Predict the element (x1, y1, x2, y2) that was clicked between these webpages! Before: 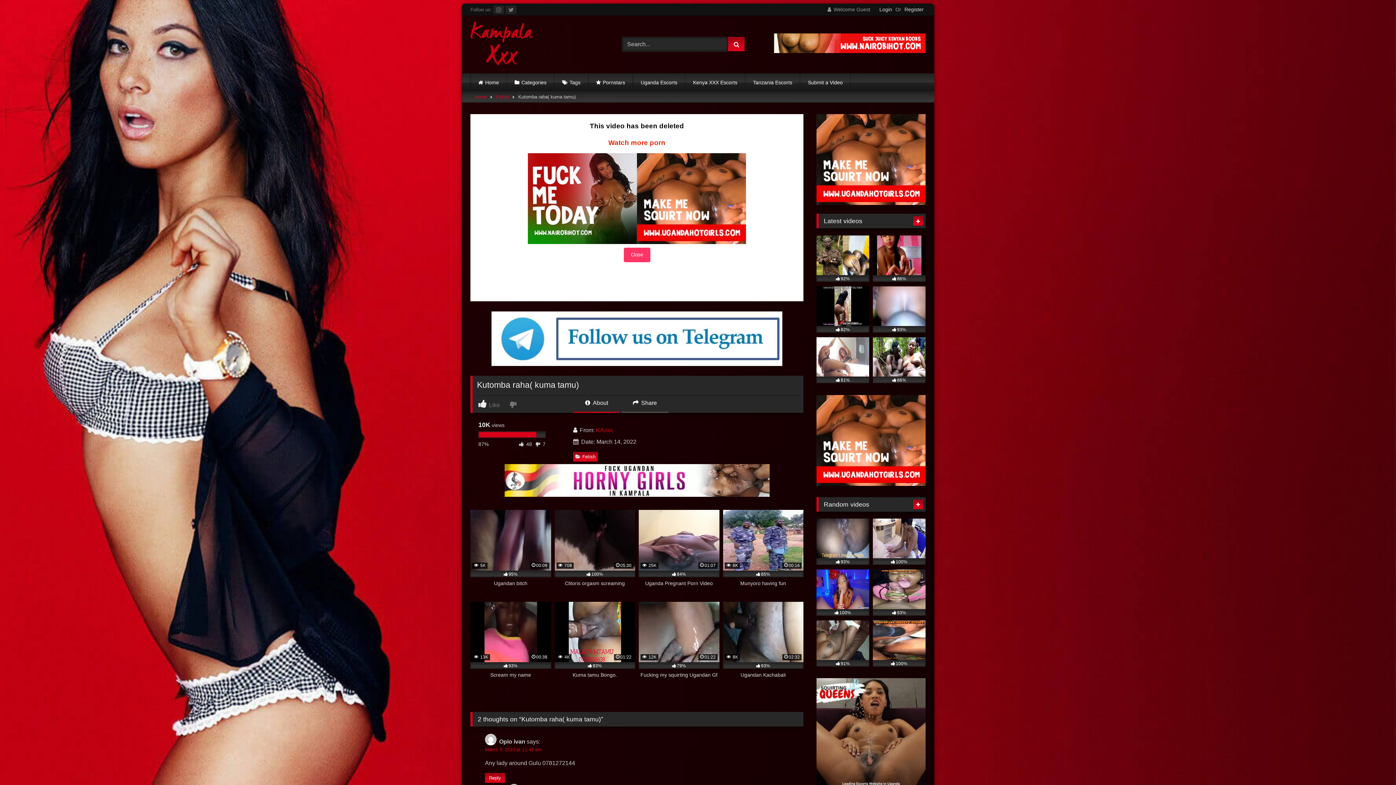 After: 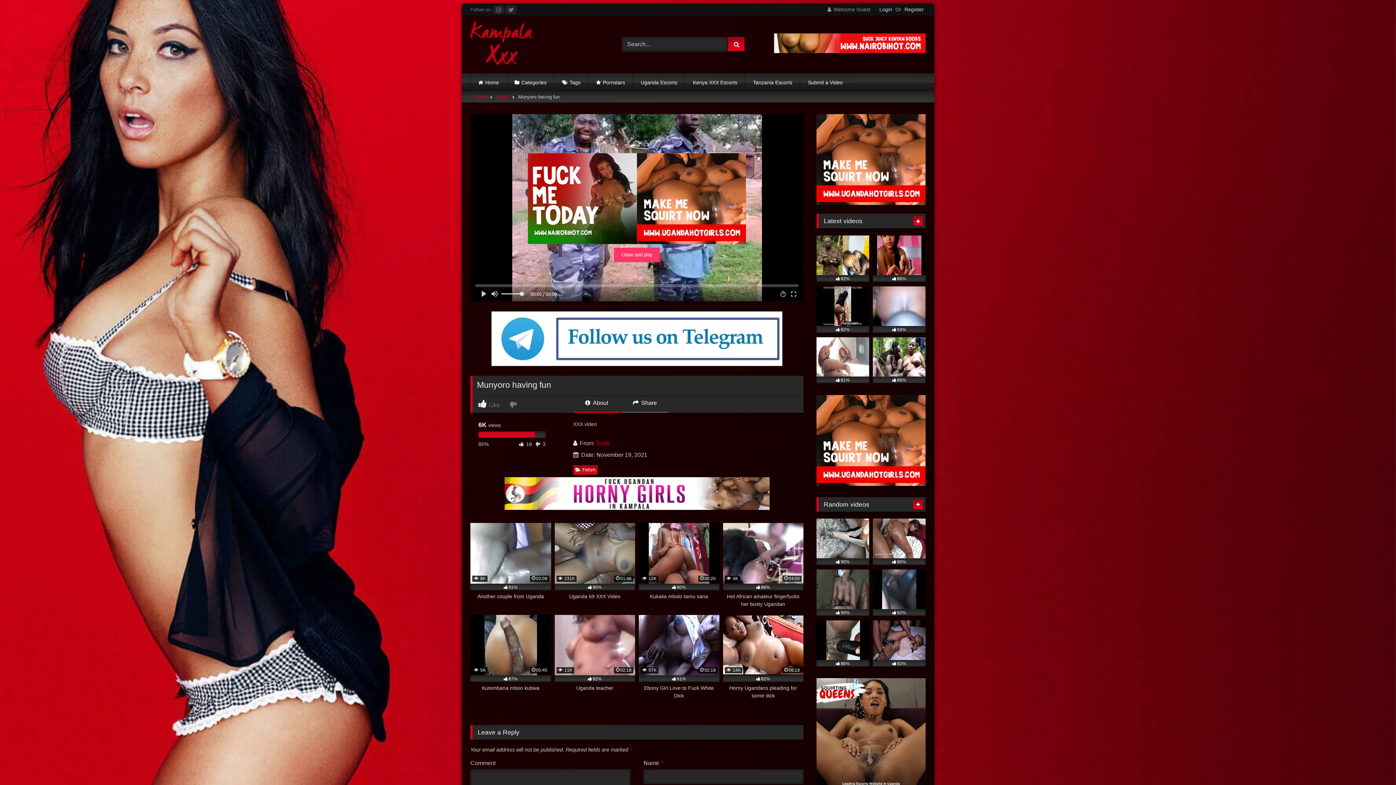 Action: bbox: (723, 510, 803, 595) label:  6K
00:16
85%
Munyoro having fun